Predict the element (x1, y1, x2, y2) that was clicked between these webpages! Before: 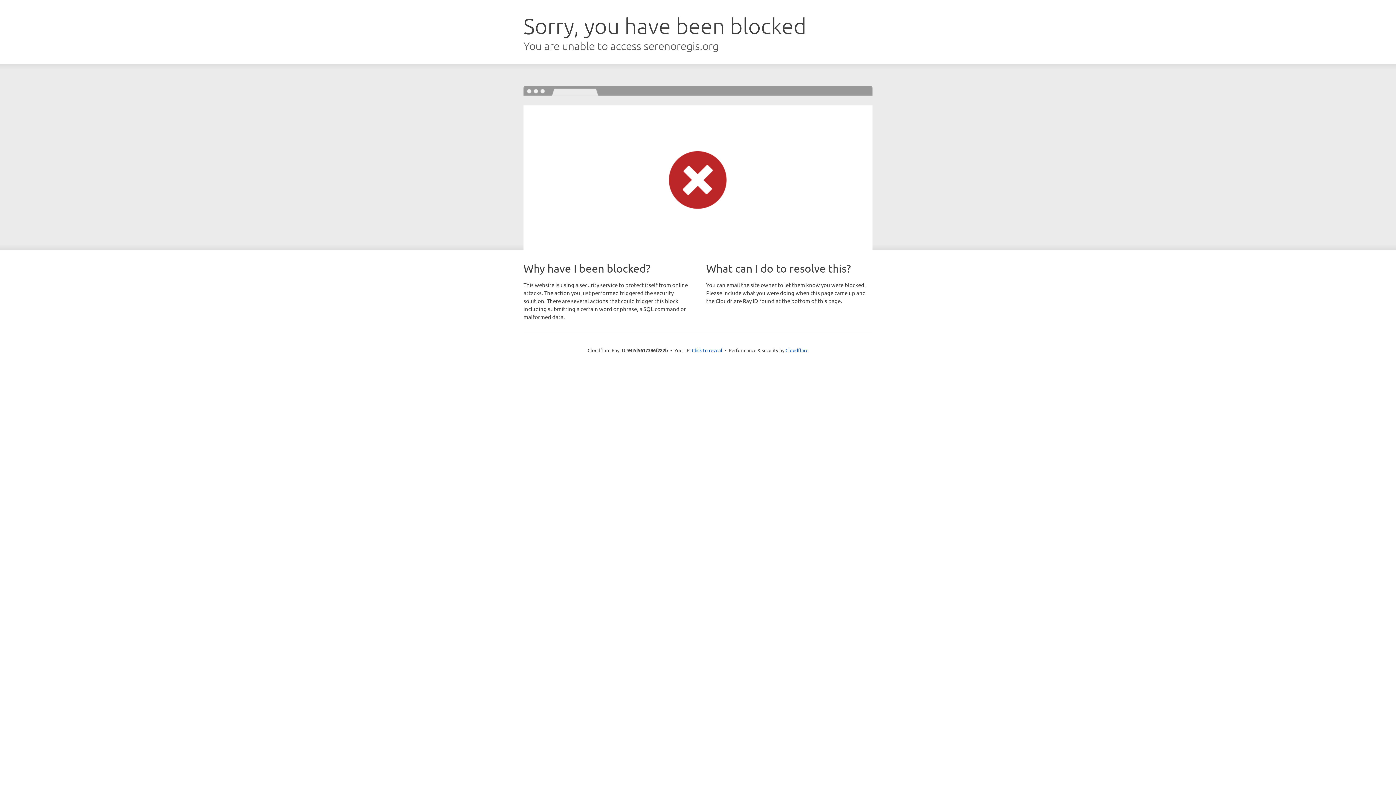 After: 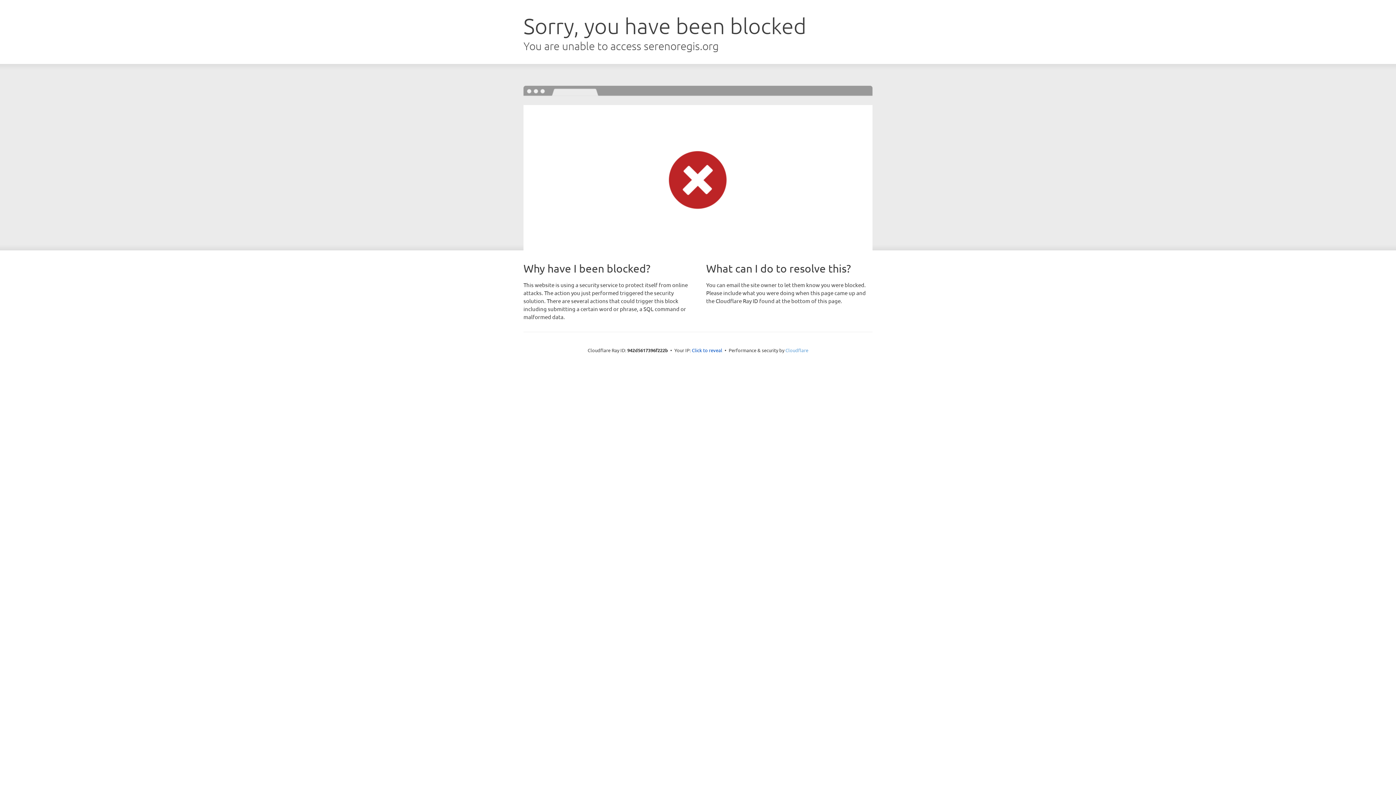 Action: bbox: (785, 347, 808, 353) label: Cloudflare